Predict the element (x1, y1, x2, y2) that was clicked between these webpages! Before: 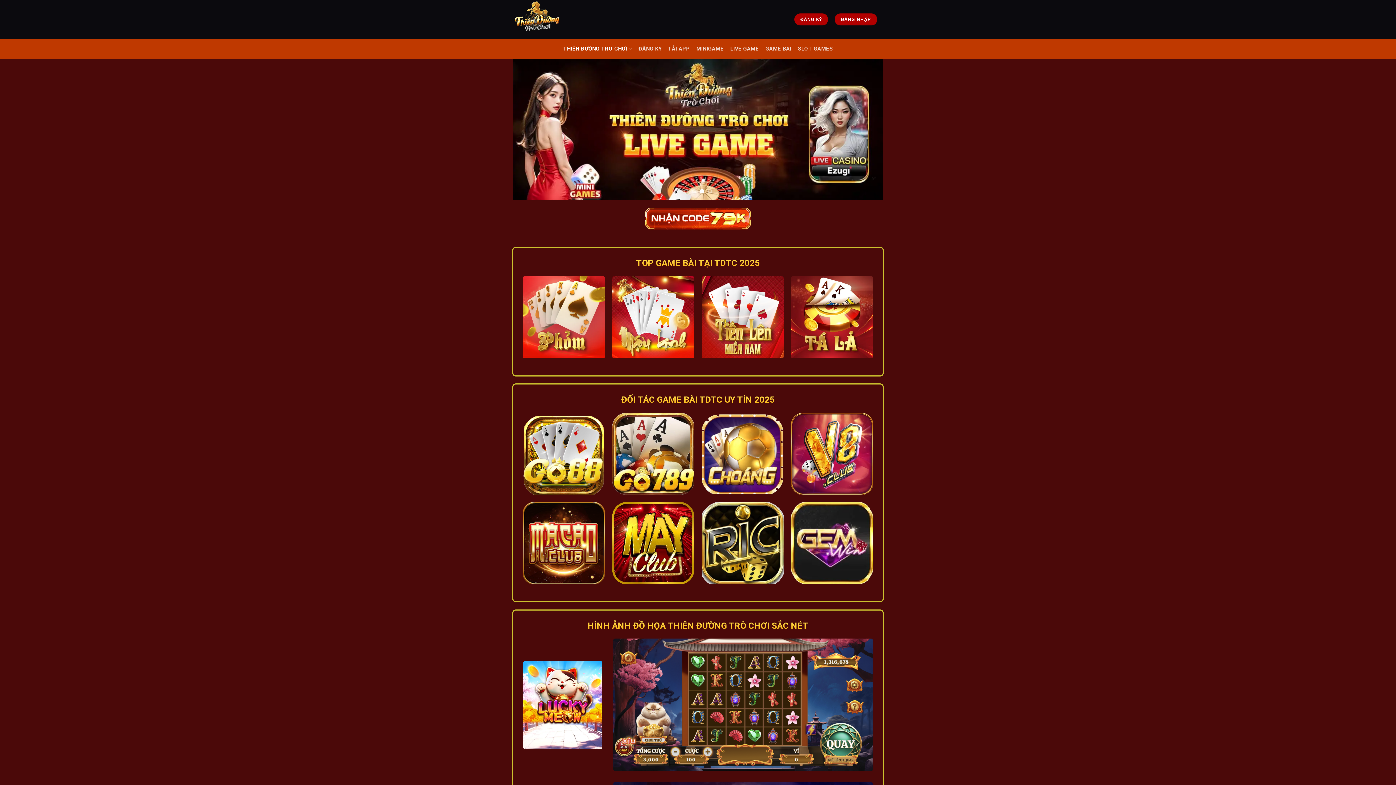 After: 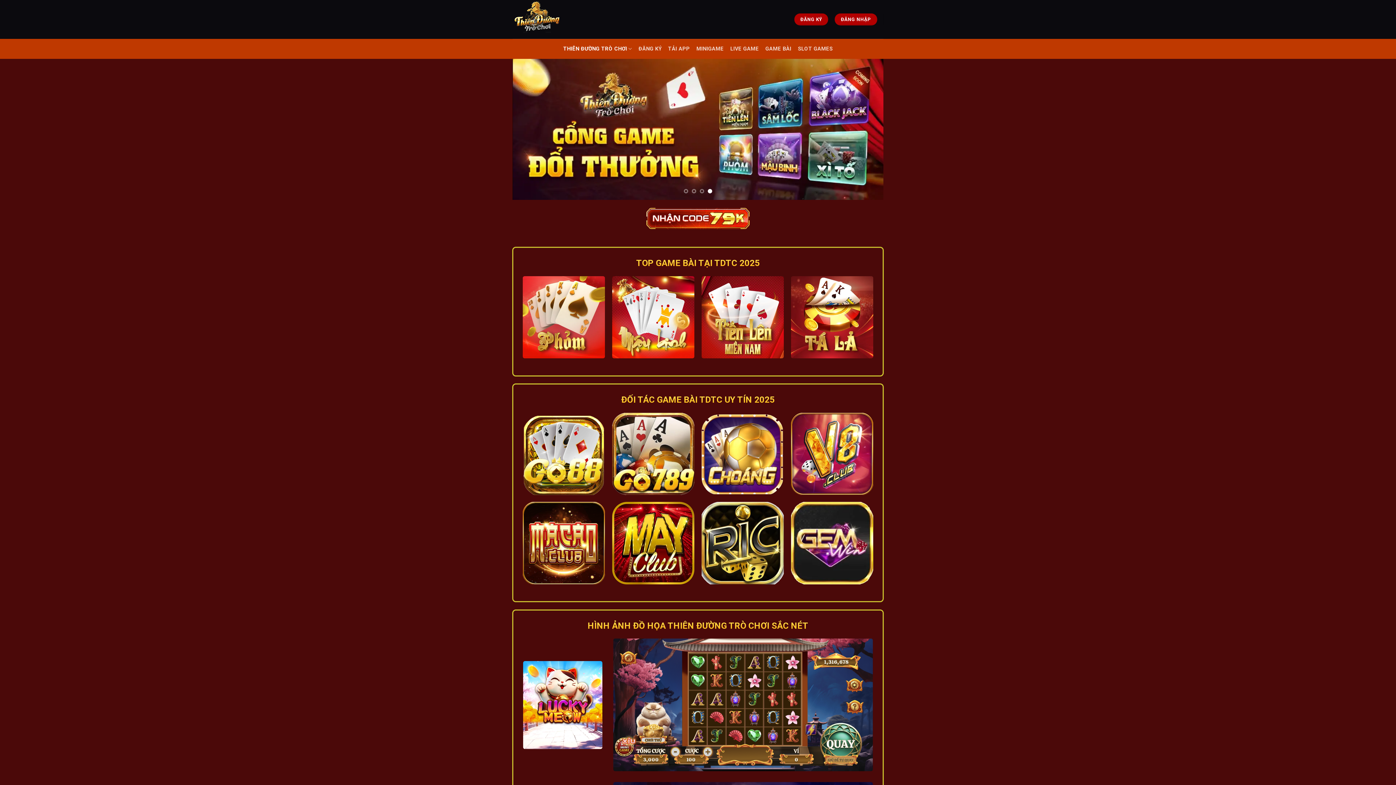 Action: label: THIÊN ĐƯỜNG TRÒ CHƠI bbox: (563, 41, 632, 56)